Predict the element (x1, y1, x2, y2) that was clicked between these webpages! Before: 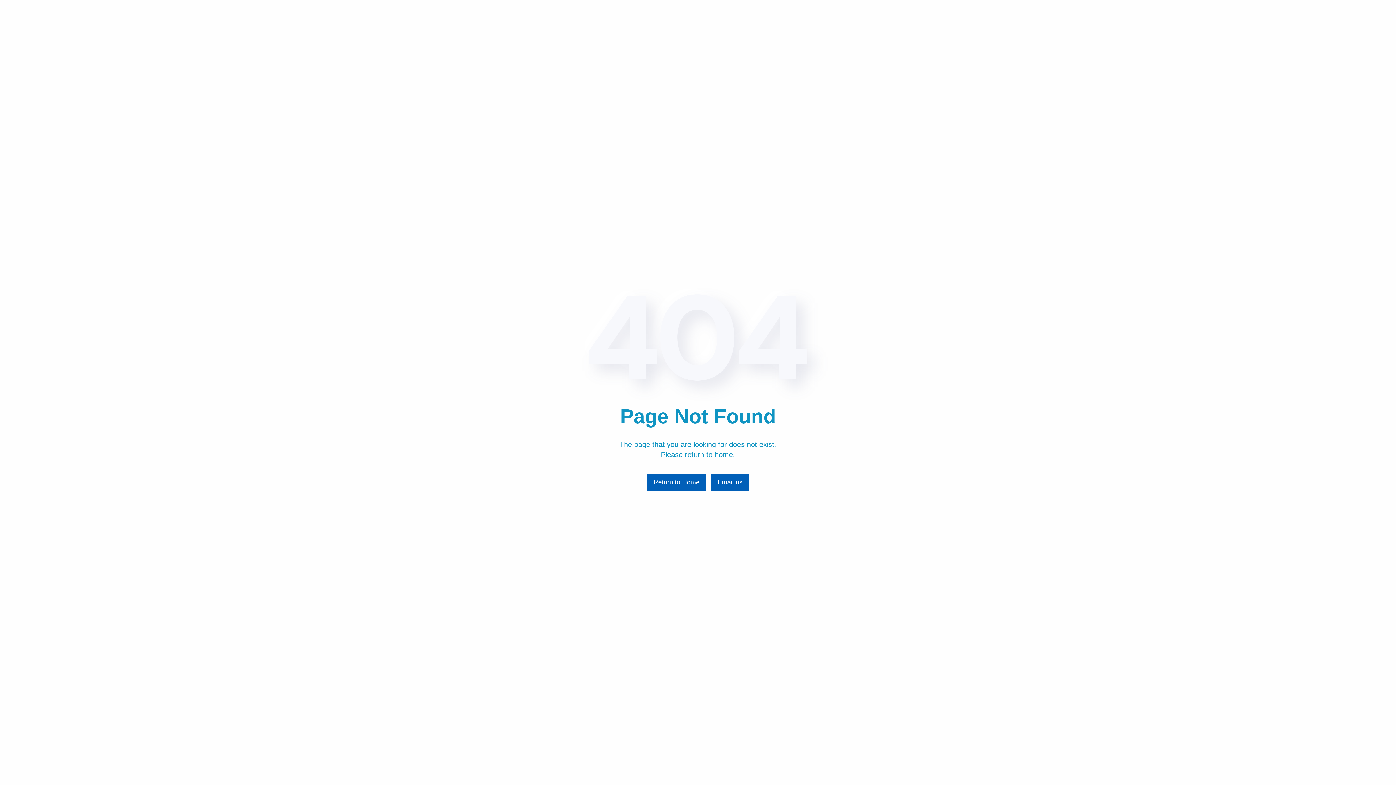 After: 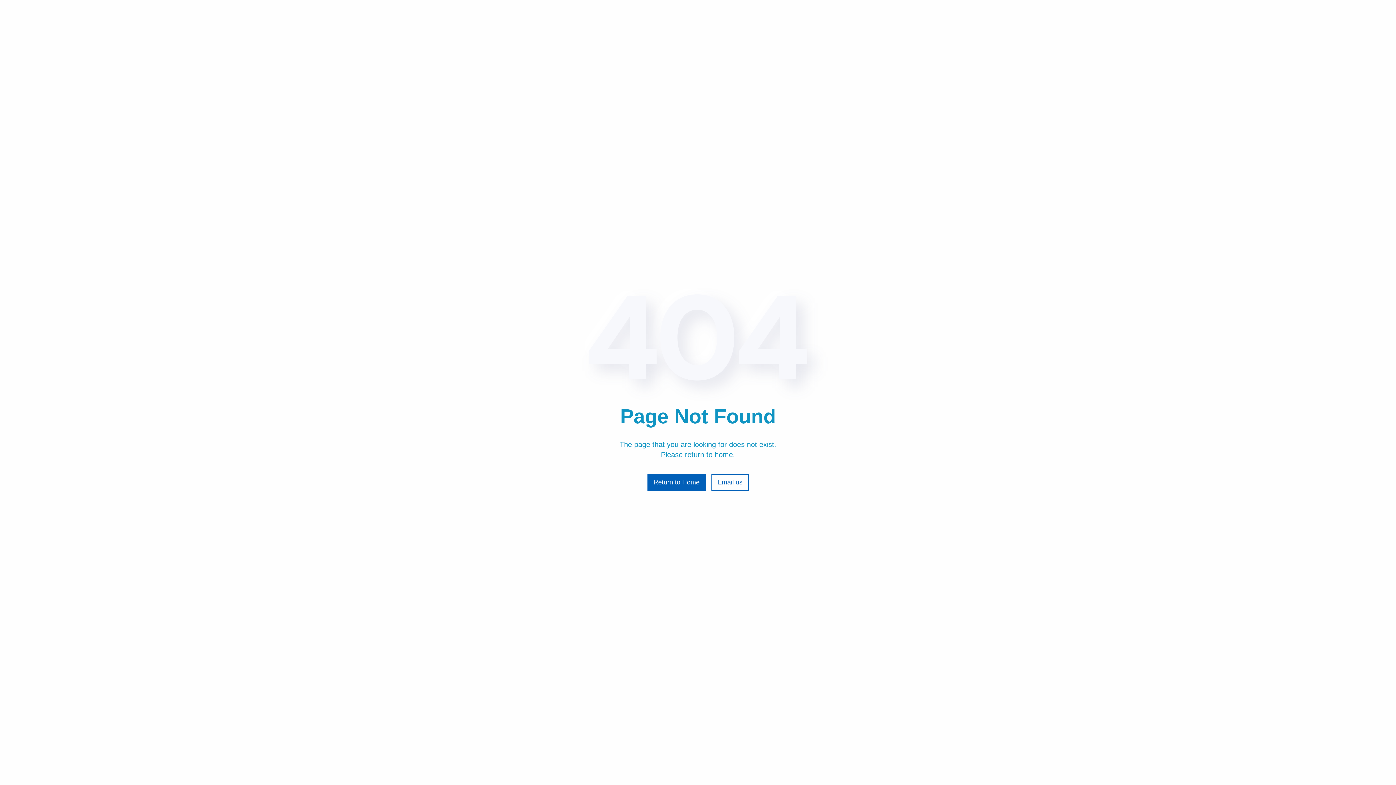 Action: bbox: (711, 474, 748, 490) label: Email us